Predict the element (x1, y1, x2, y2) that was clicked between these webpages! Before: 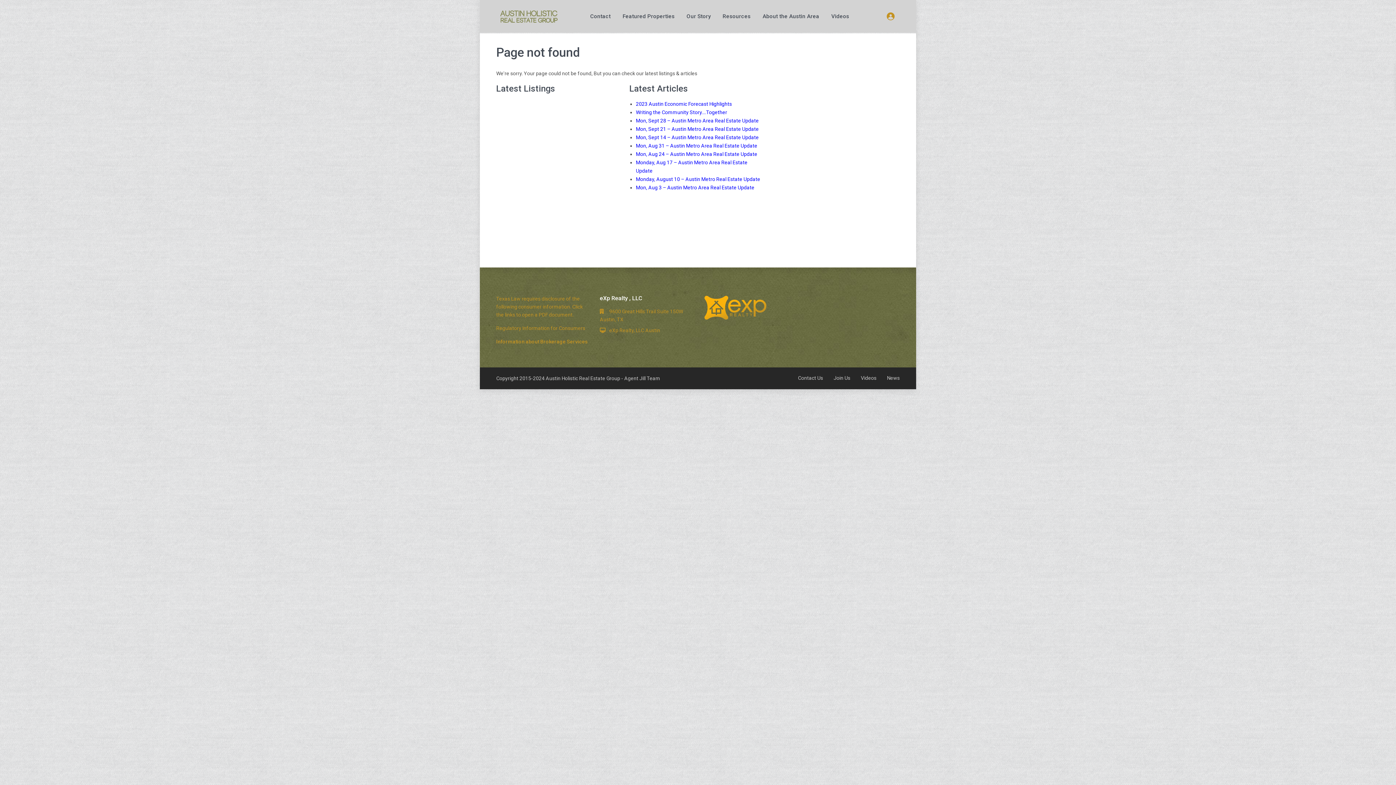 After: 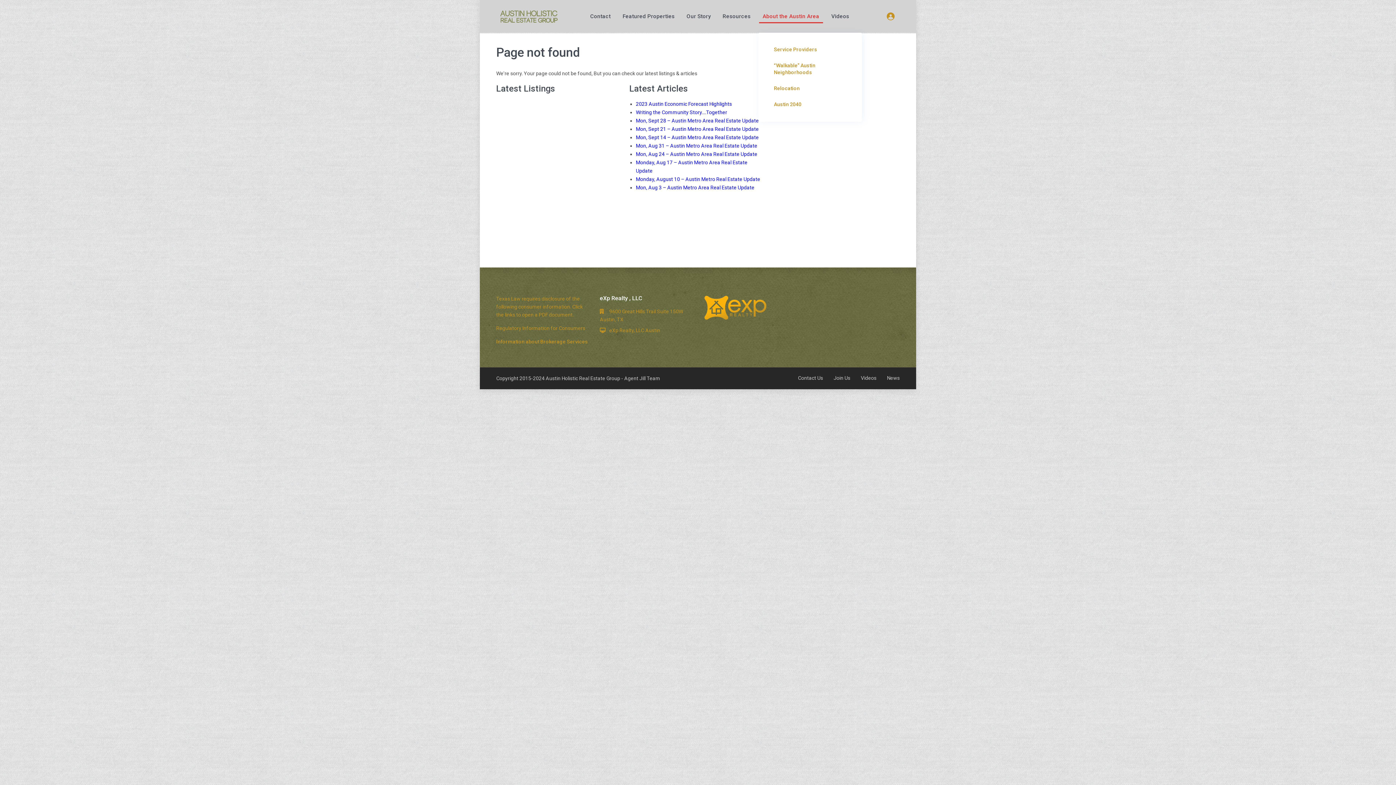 Action: label: About the Austin Area bbox: (757, 0, 824, 32)